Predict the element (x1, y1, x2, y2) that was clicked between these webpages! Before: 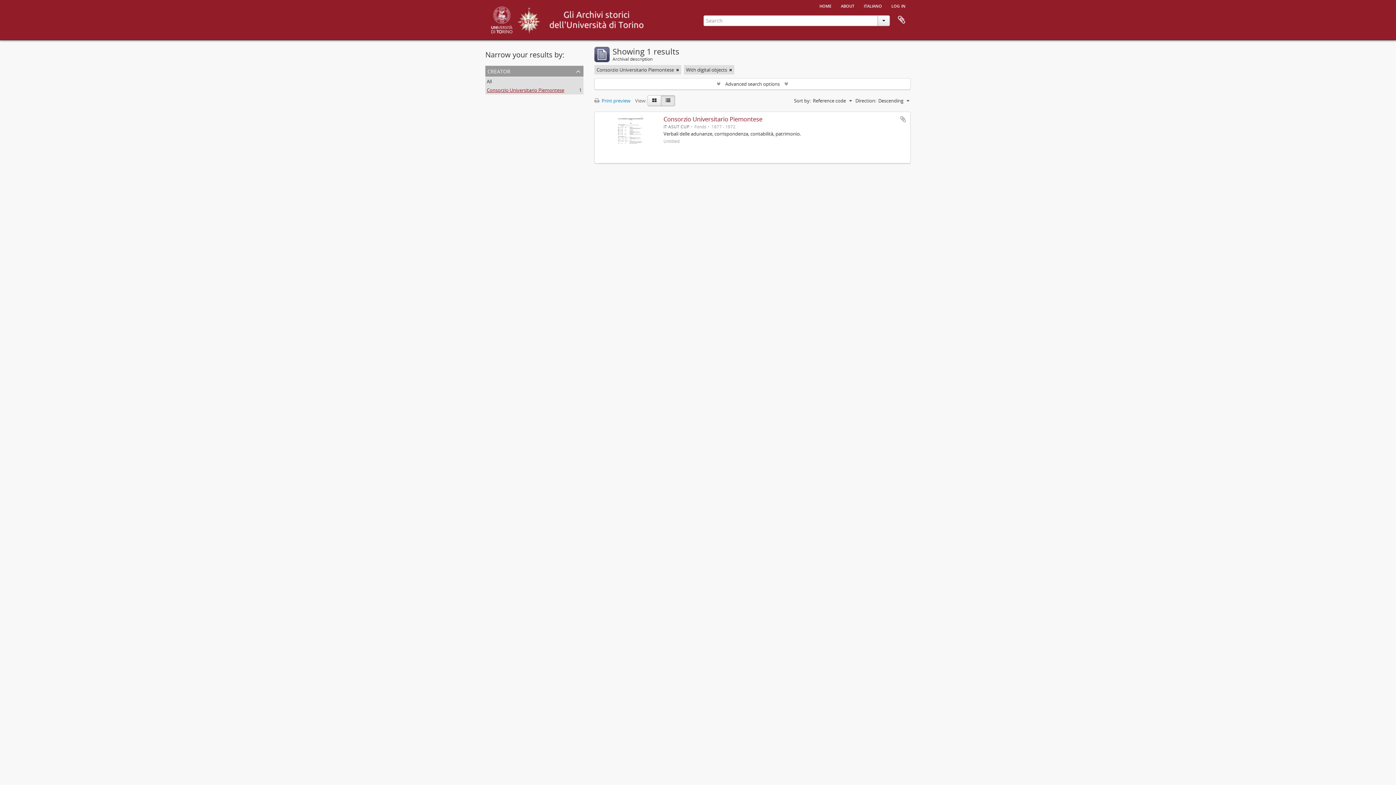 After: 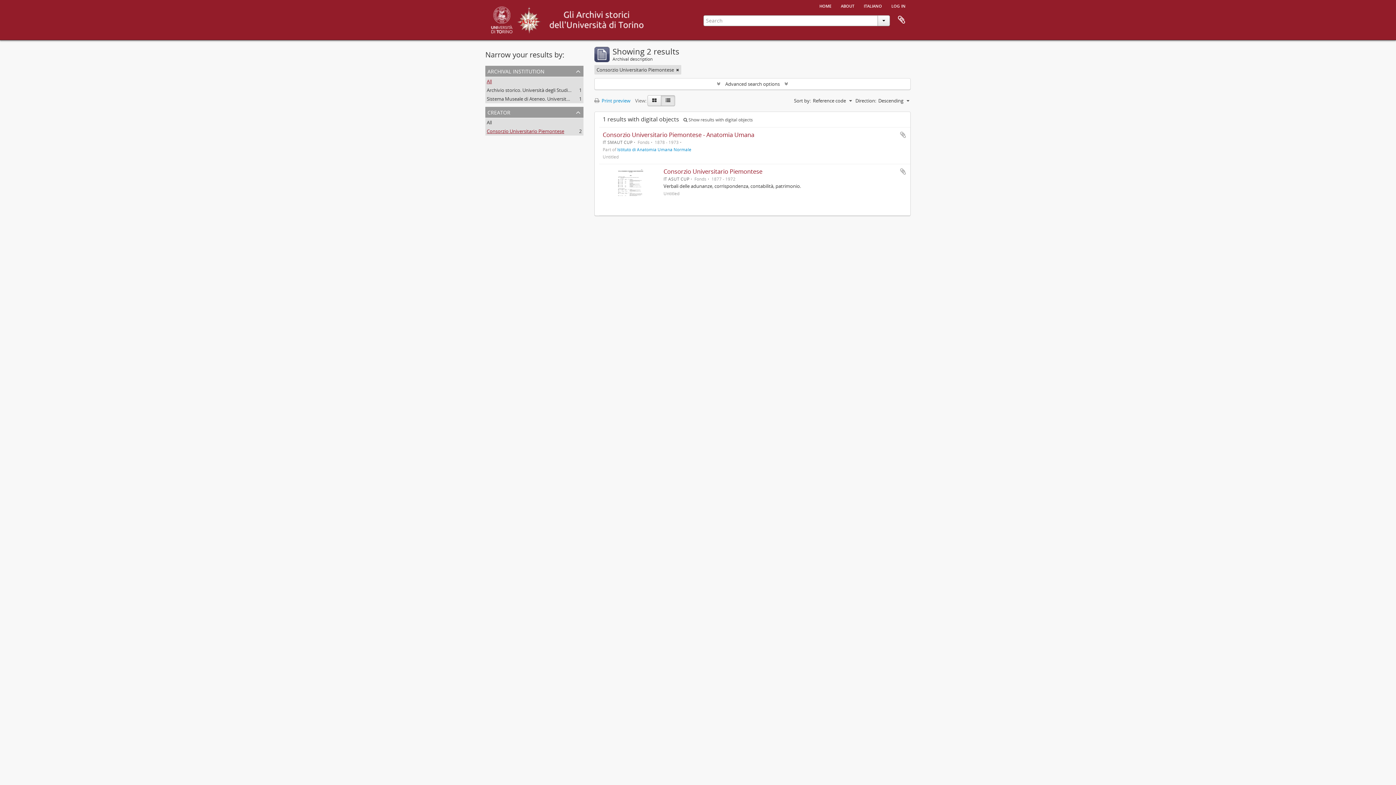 Action: label: Remove filter bbox: (729, 66, 732, 73)